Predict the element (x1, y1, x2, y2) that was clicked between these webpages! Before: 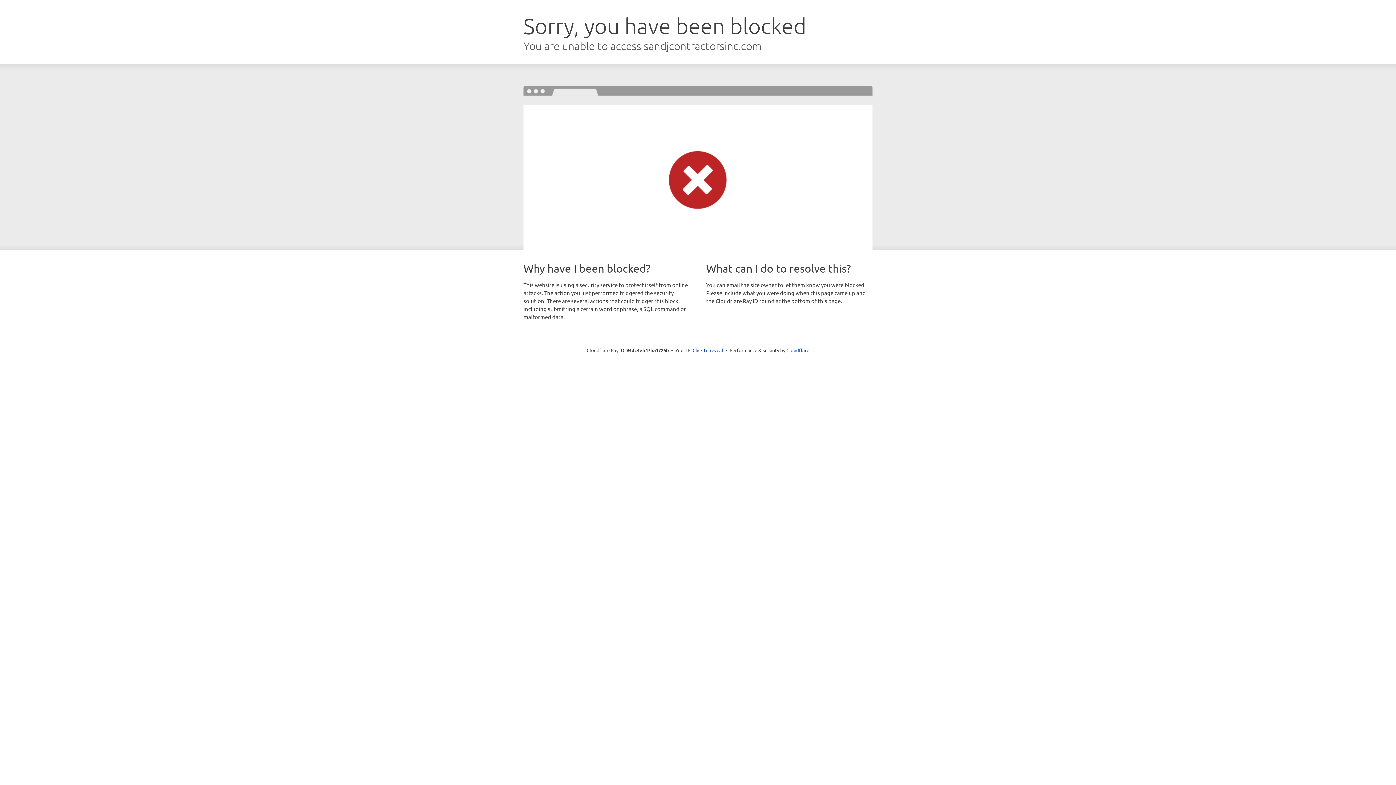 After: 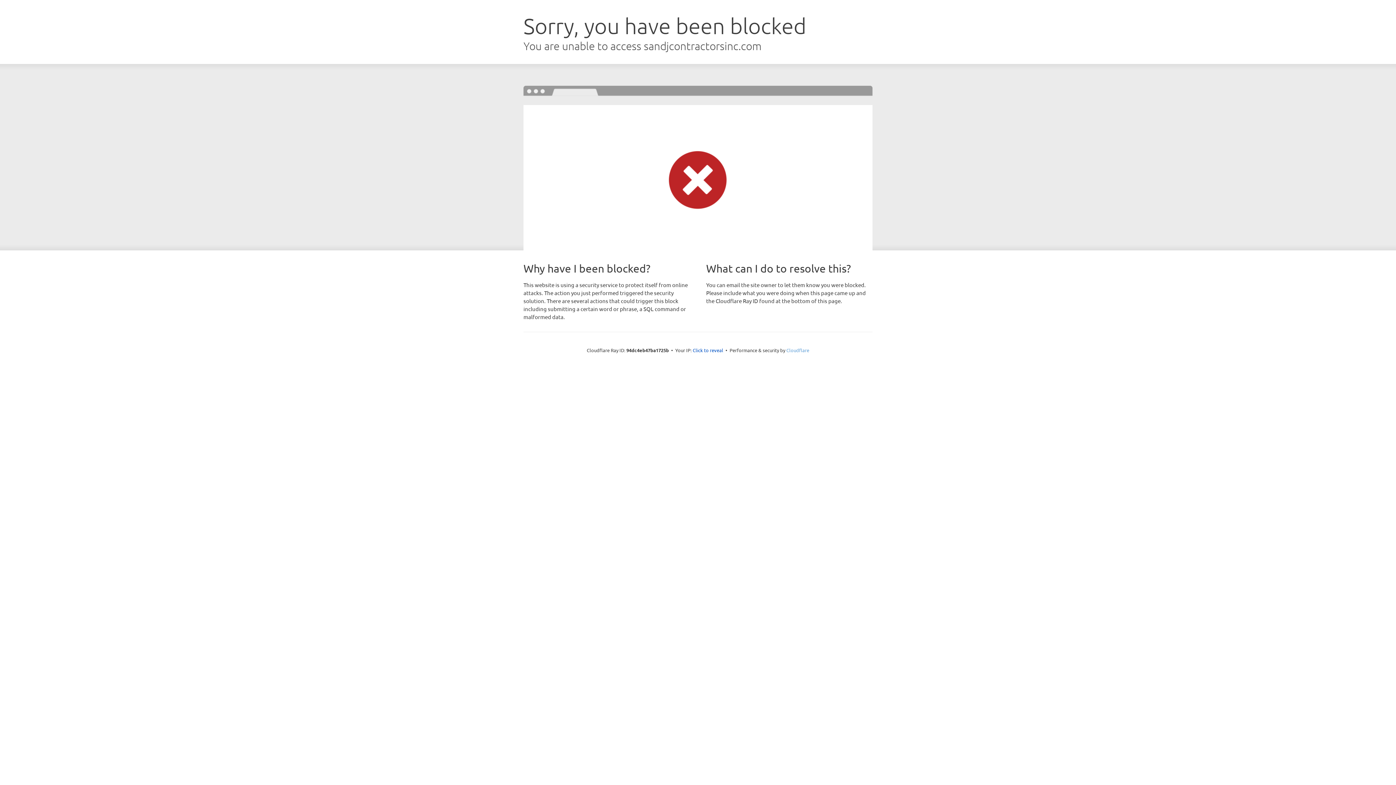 Action: bbox: (786, 347, 809, 353) label: Cloudflare